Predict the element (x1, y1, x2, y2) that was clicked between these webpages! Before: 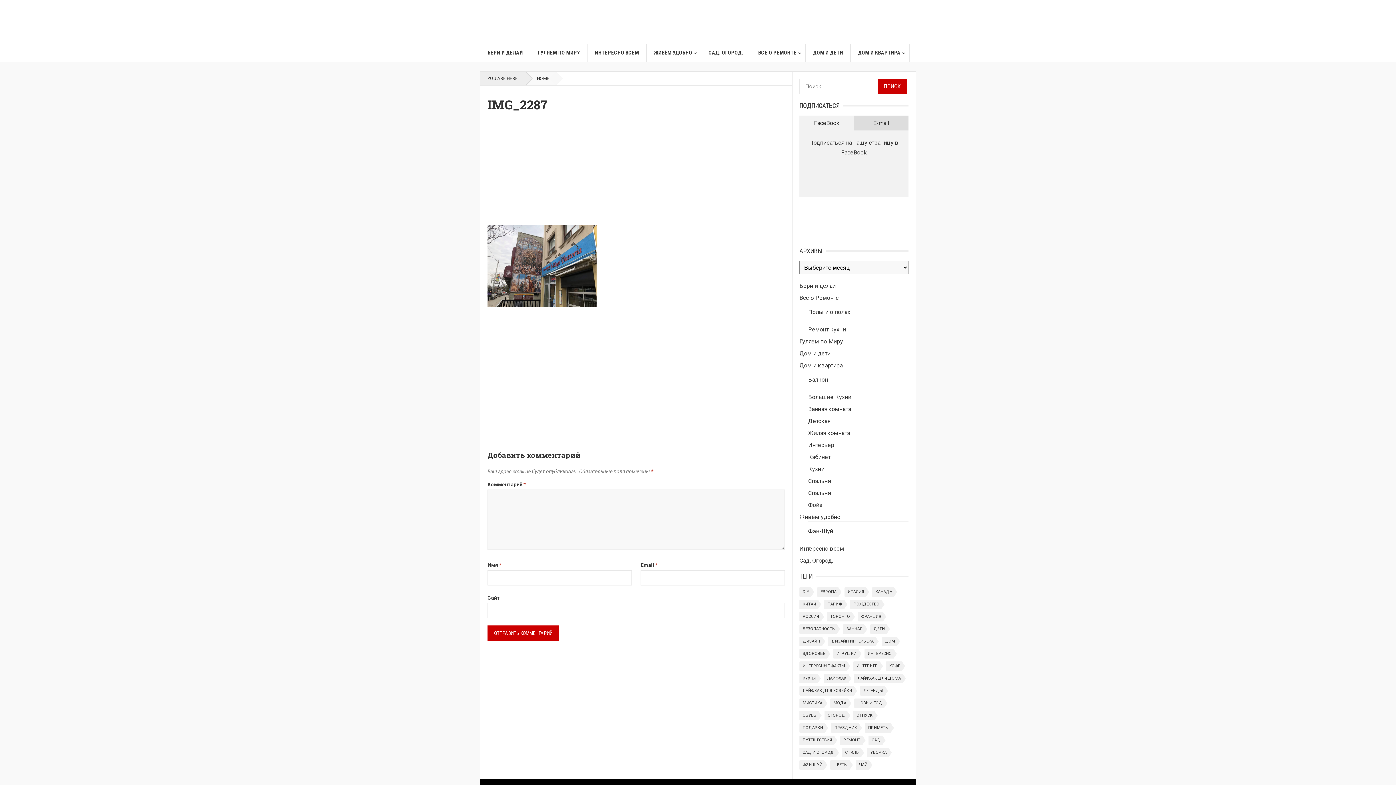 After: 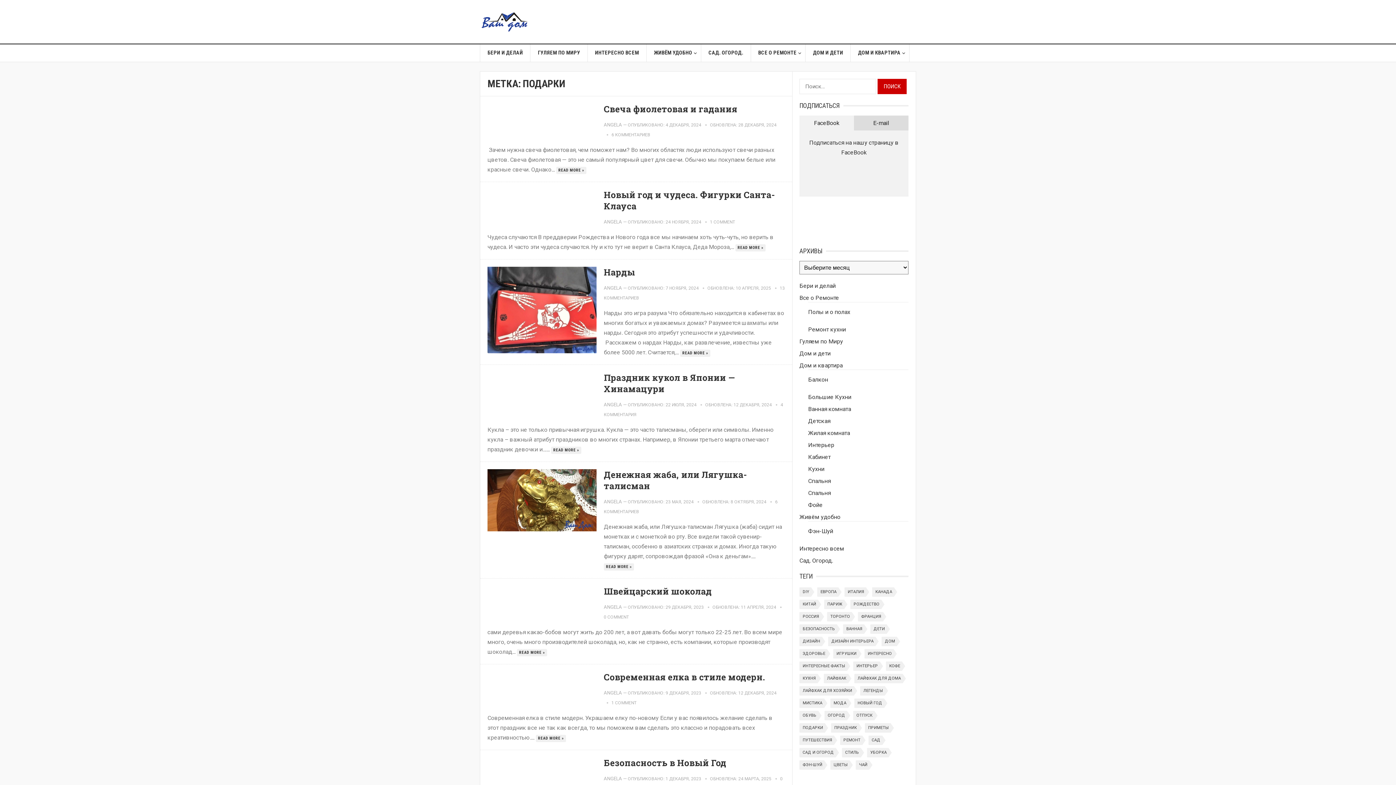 Action: bbox: (799, 723, 825, 733) label: подарки (19 элементов)